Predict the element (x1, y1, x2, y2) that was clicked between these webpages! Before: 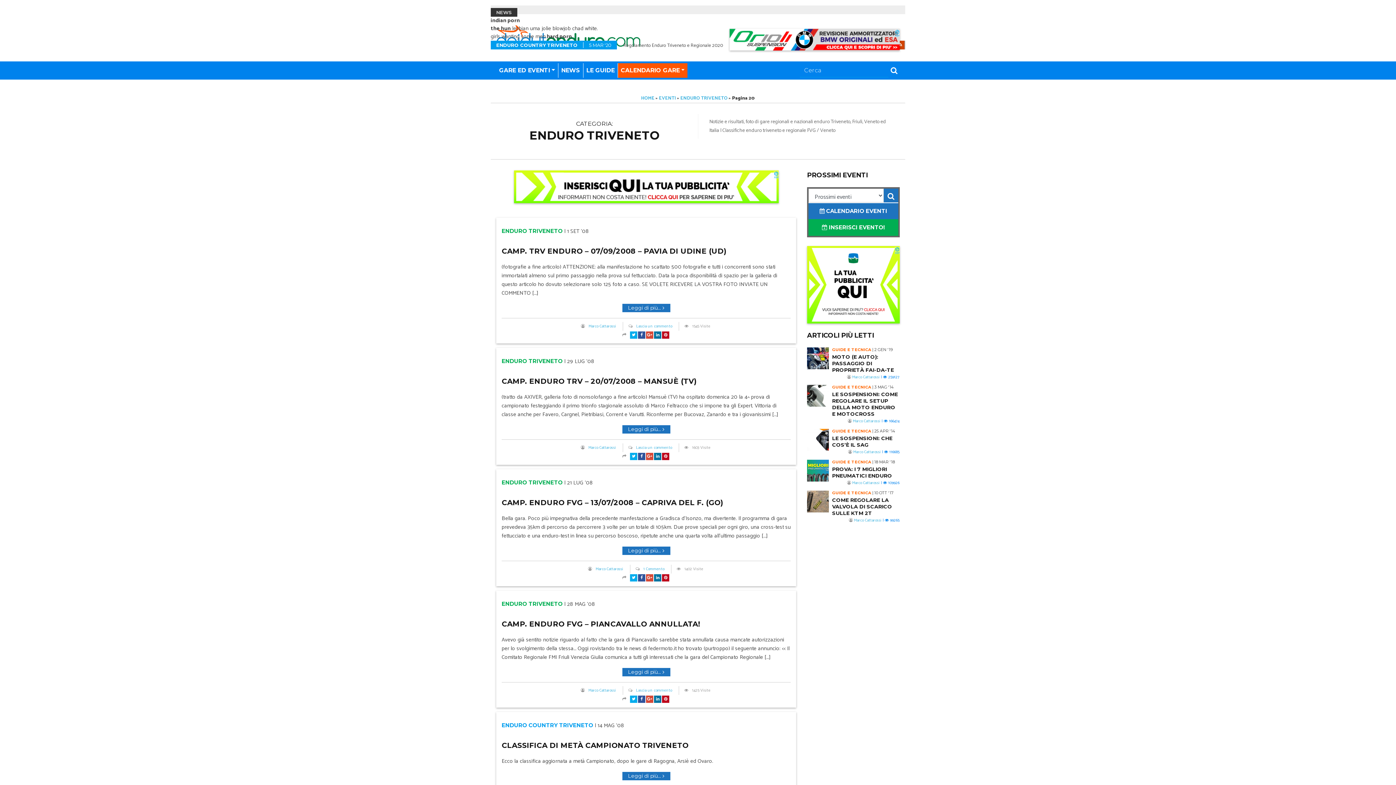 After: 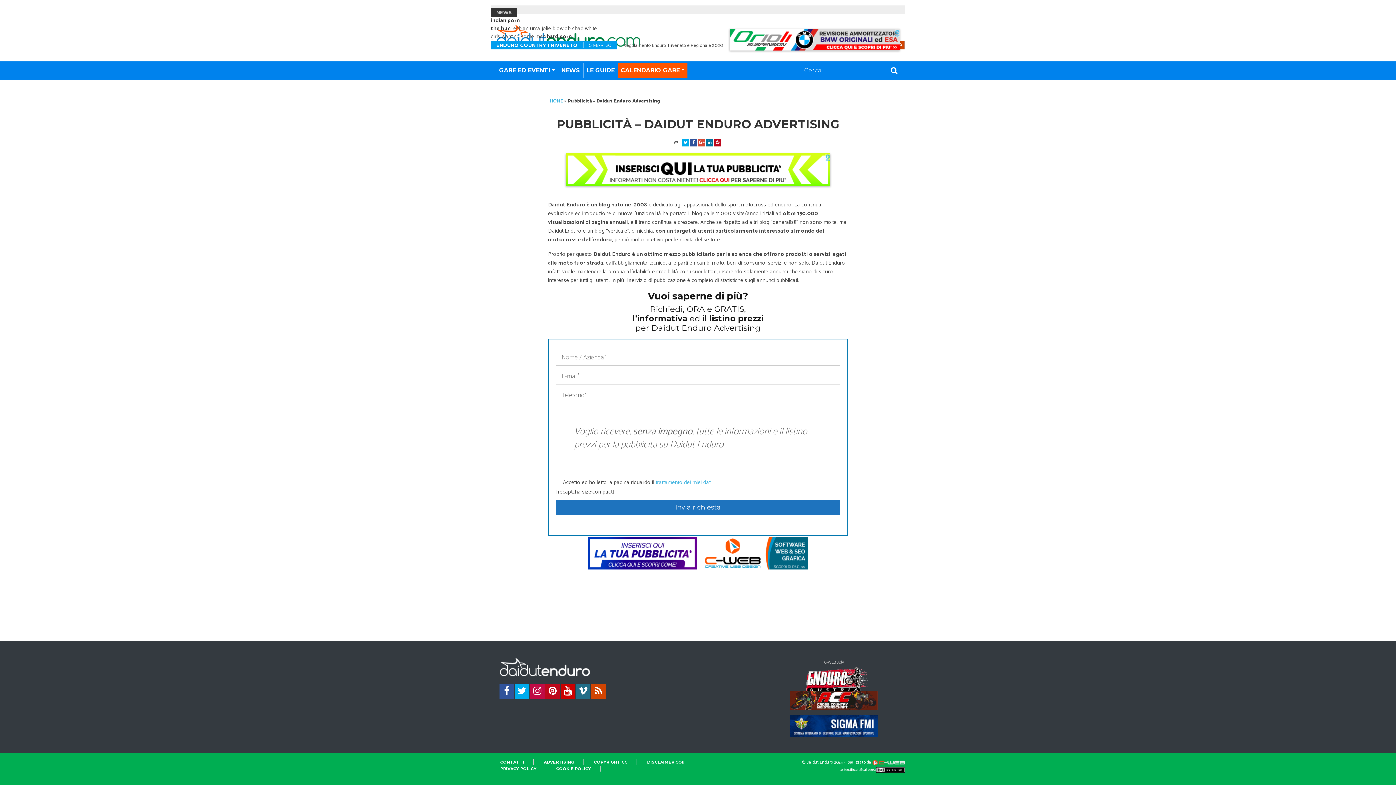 Action: bbox: (514, 182, 778, 191)